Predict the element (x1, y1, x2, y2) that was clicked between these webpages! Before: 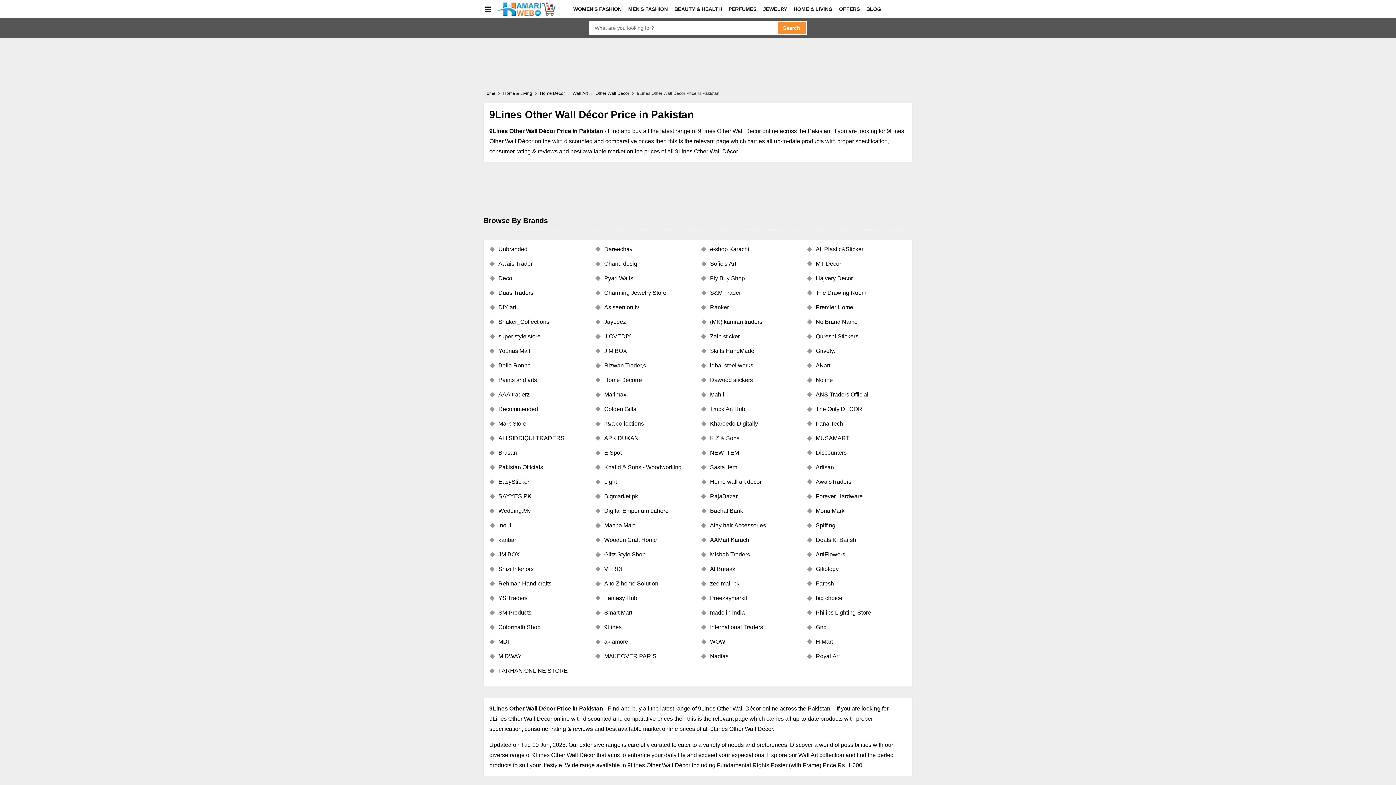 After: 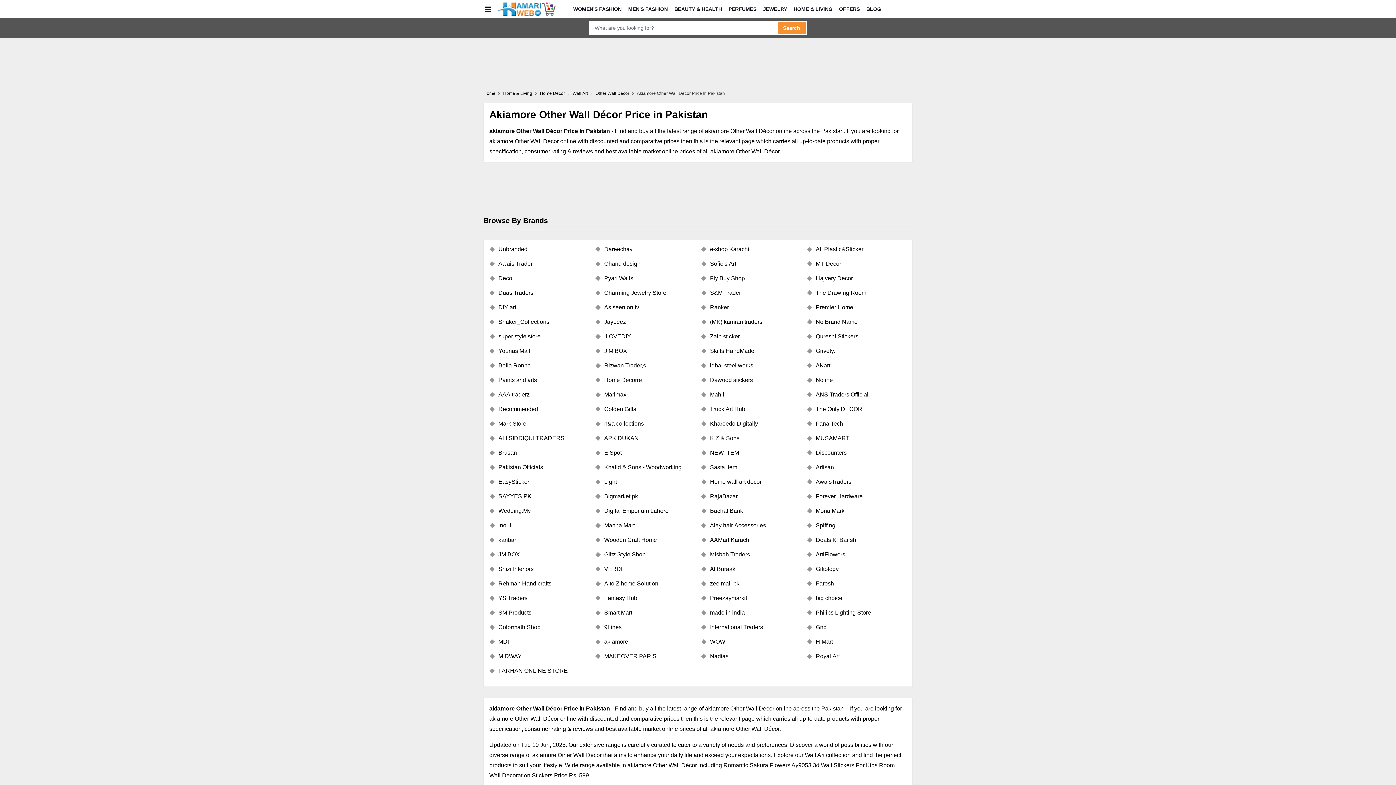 Action: bbox: (595, 637, 695, 646) label: akiamore